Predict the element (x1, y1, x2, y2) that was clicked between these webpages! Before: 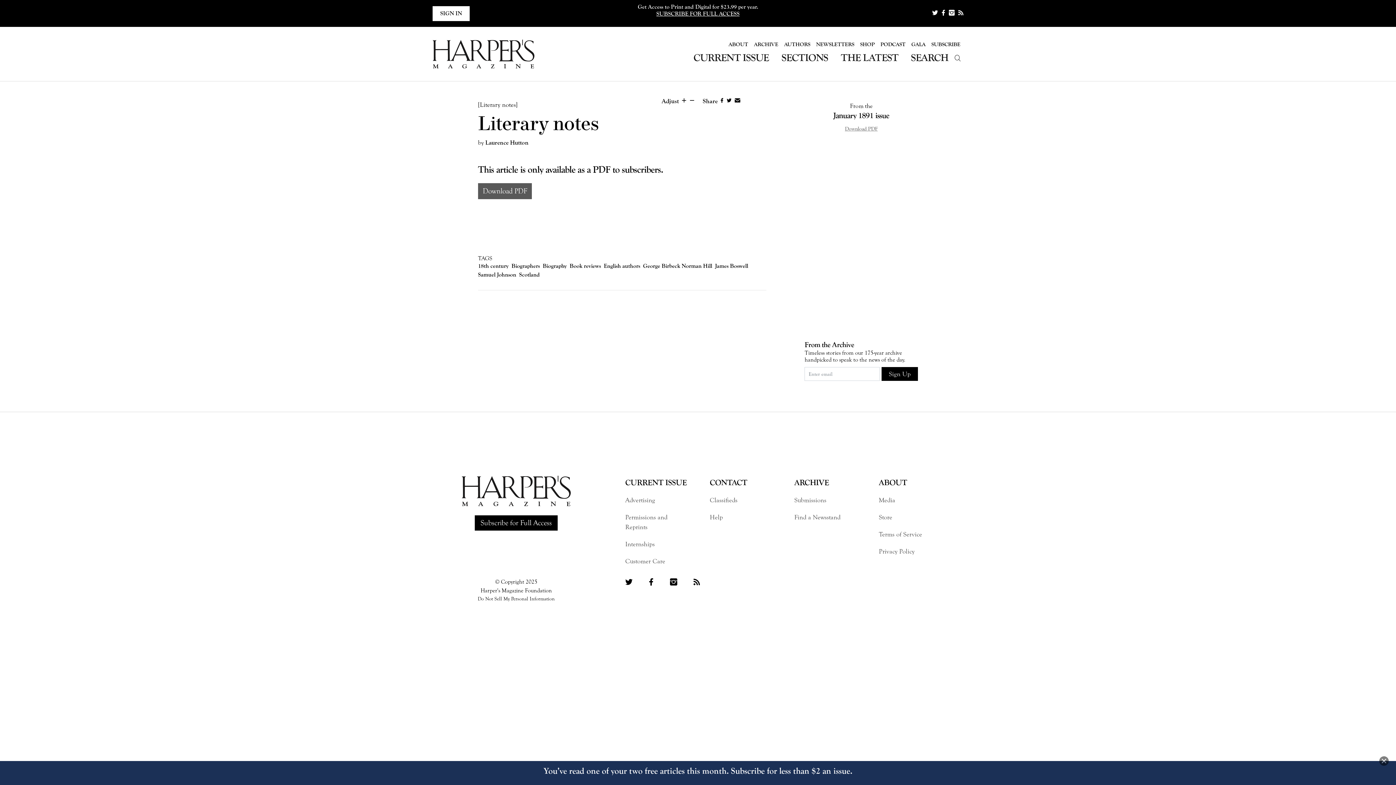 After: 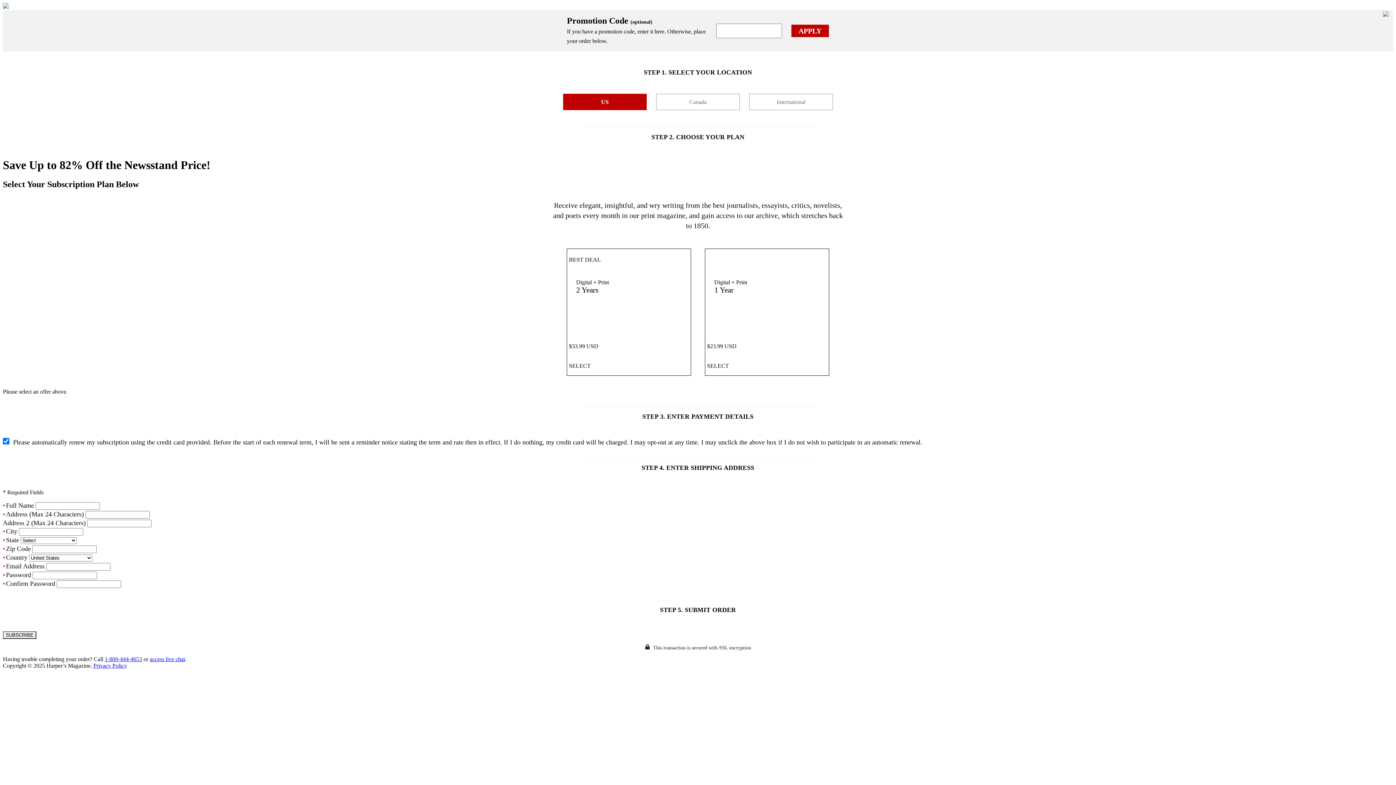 Action: label: SUBSCRIBE bbox: (928, 37, 963, 51)